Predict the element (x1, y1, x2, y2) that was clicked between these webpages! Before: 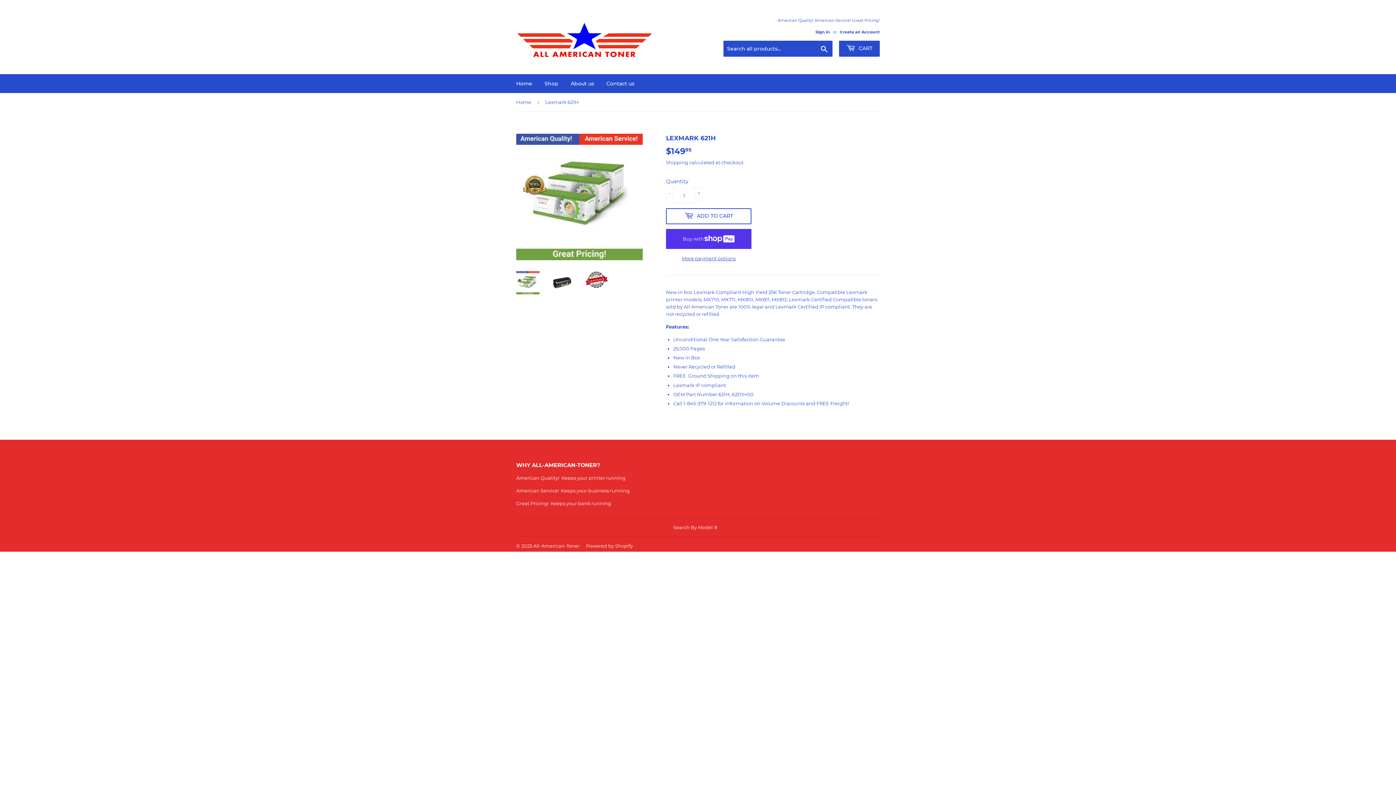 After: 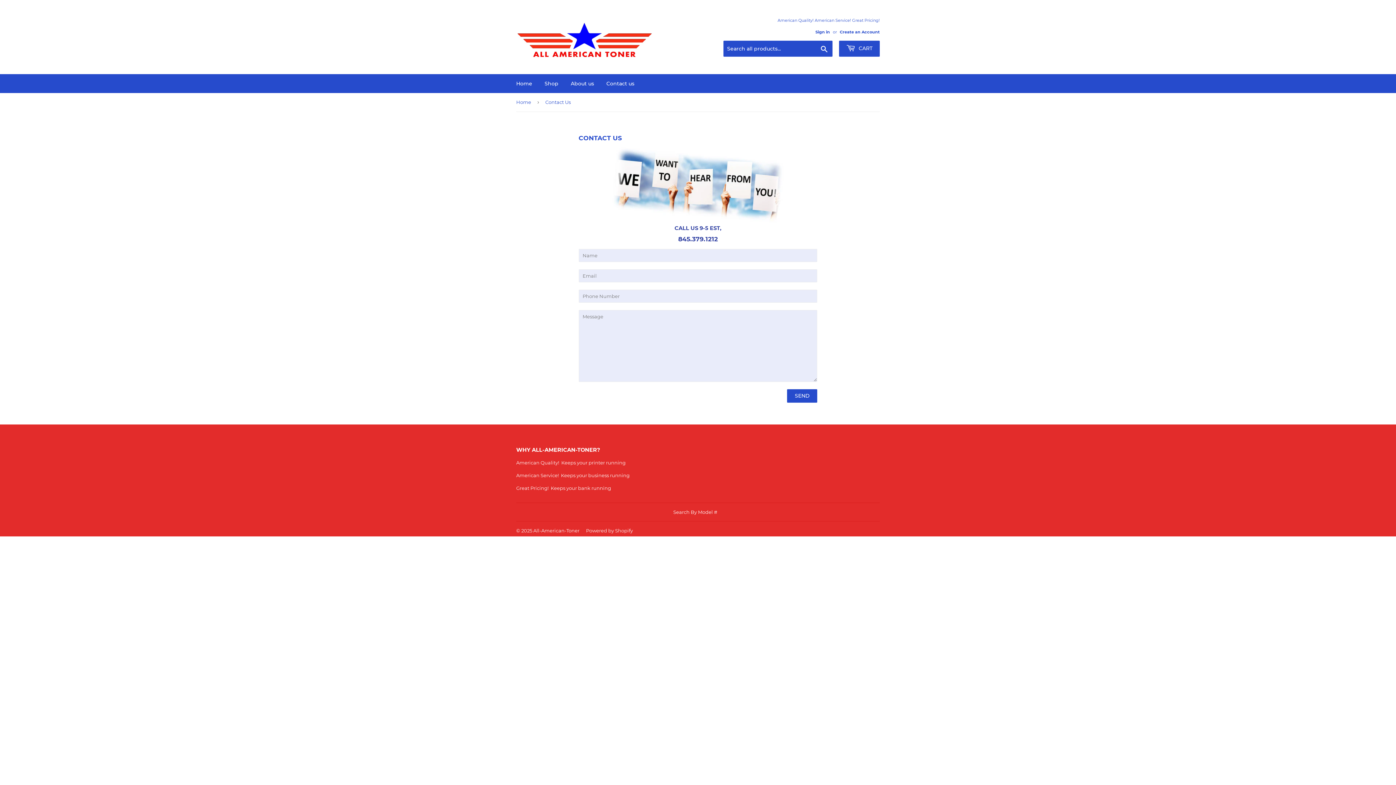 Action: label: Contact us bbox: (601, 74, 640, 93)